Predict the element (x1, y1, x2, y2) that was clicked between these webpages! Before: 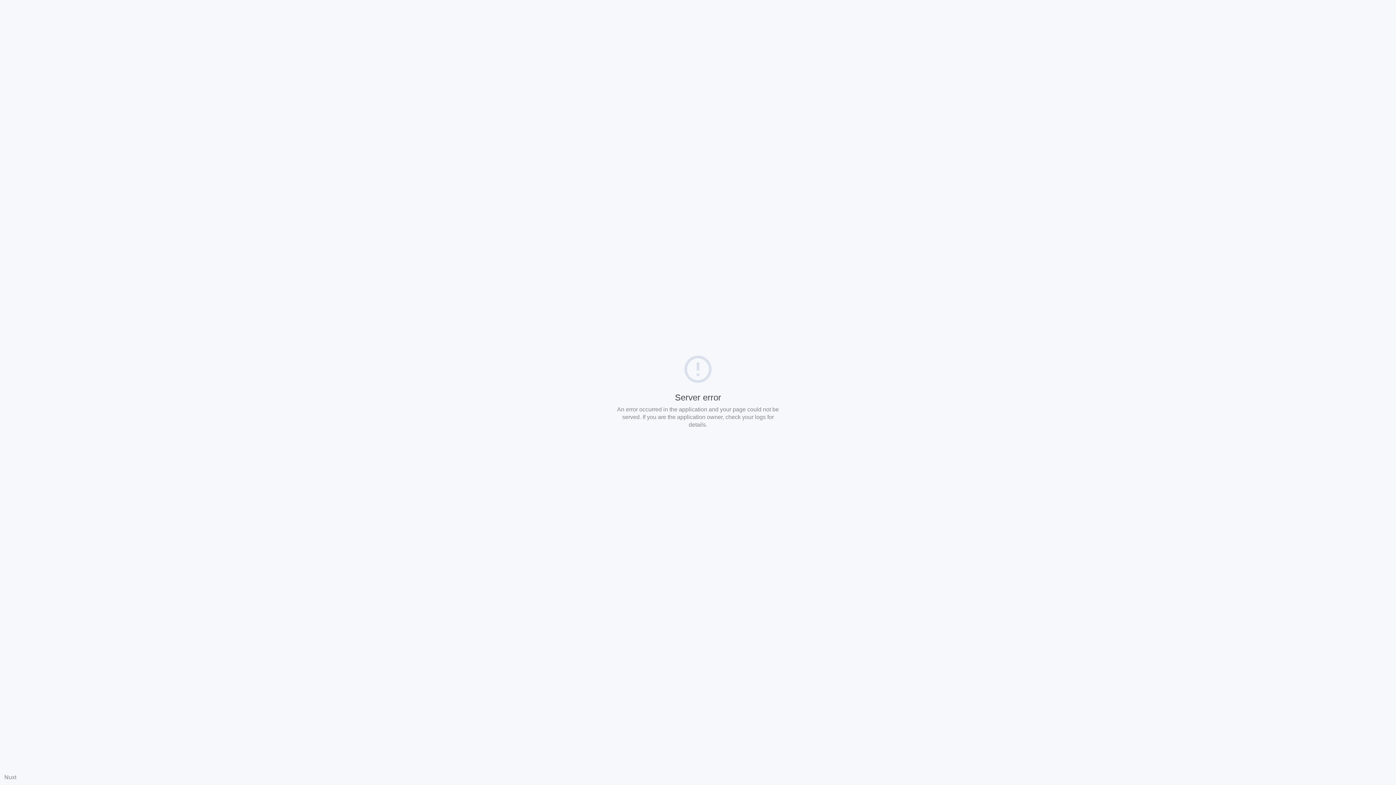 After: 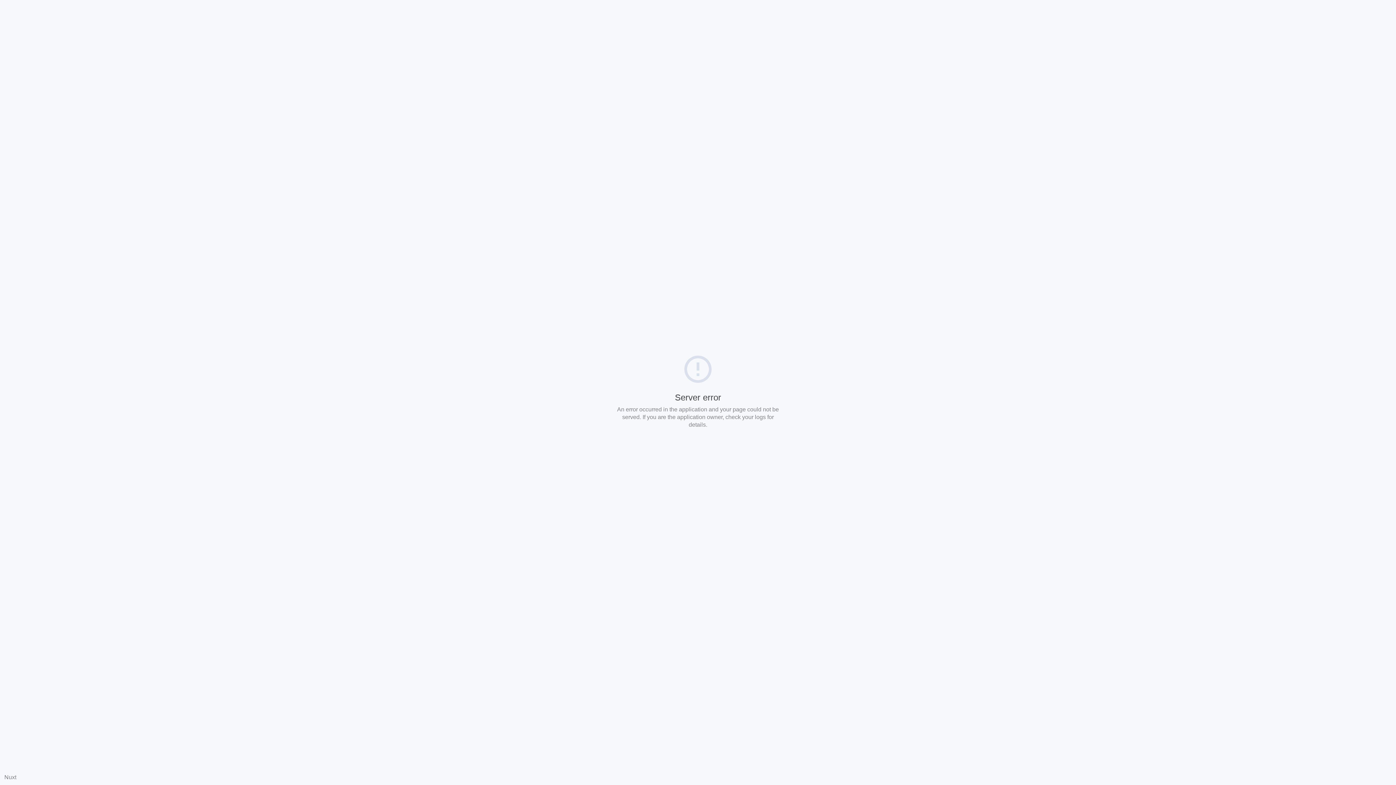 Action: label: Nuxt bbox: (4, 774, 16, 780)